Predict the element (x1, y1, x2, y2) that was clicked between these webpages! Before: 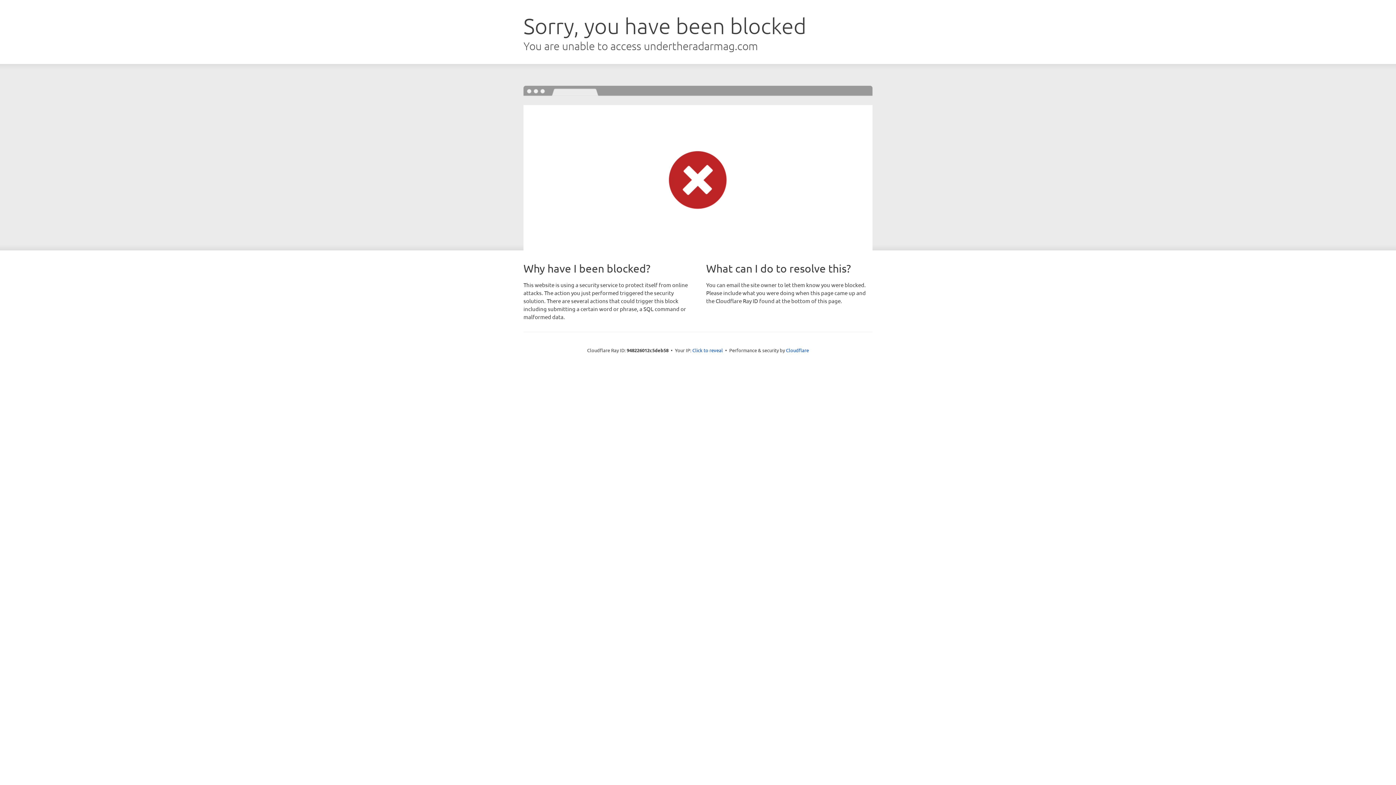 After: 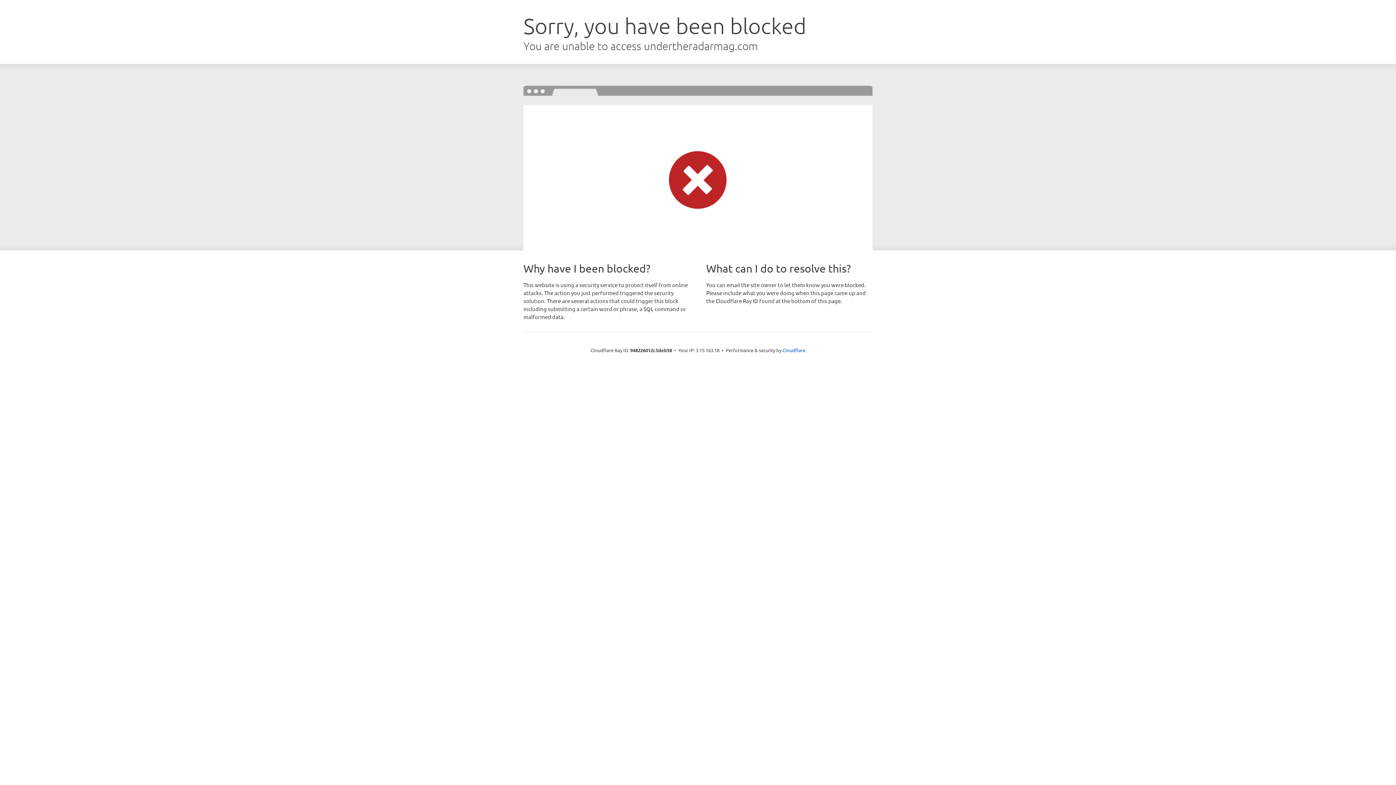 Action: bbox: (692, 346, 723, 353) label: Click to reveal